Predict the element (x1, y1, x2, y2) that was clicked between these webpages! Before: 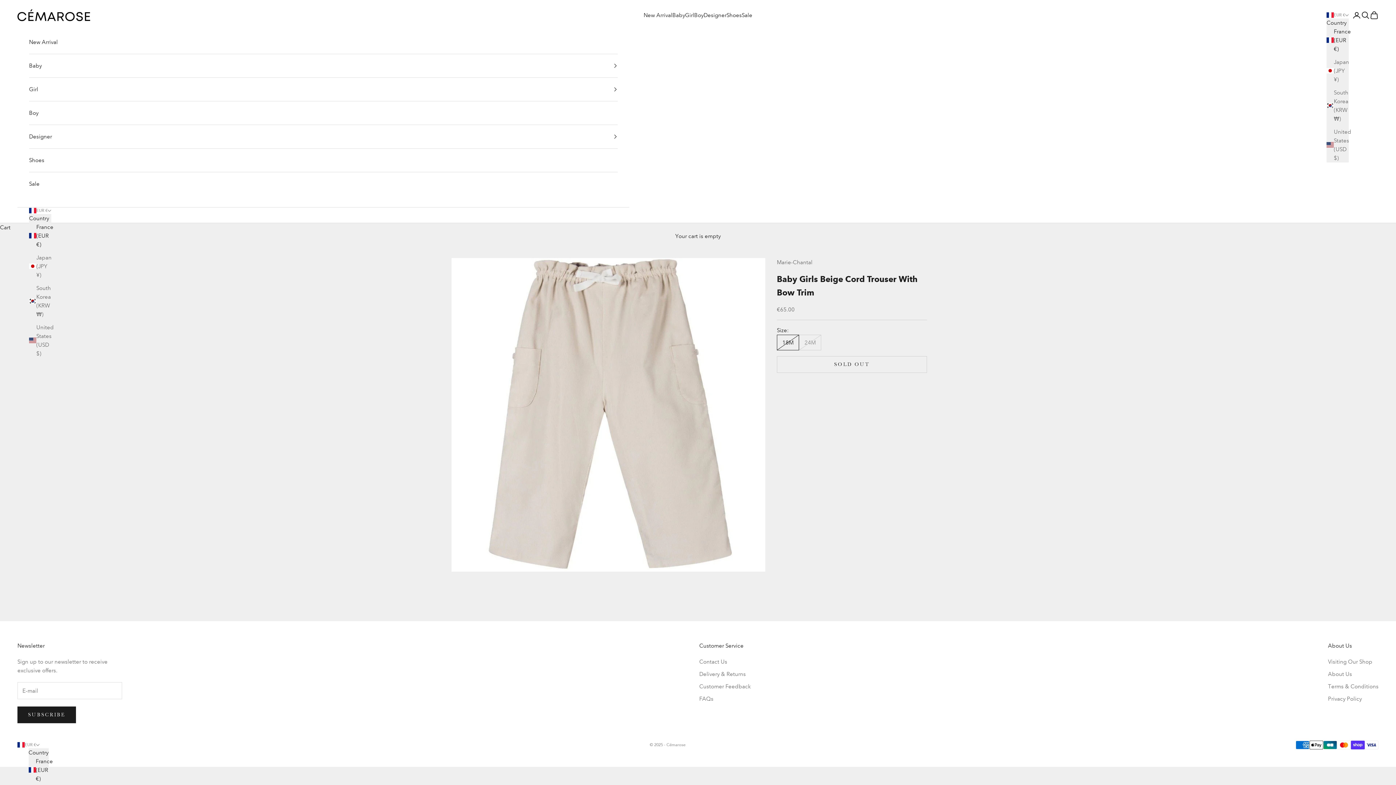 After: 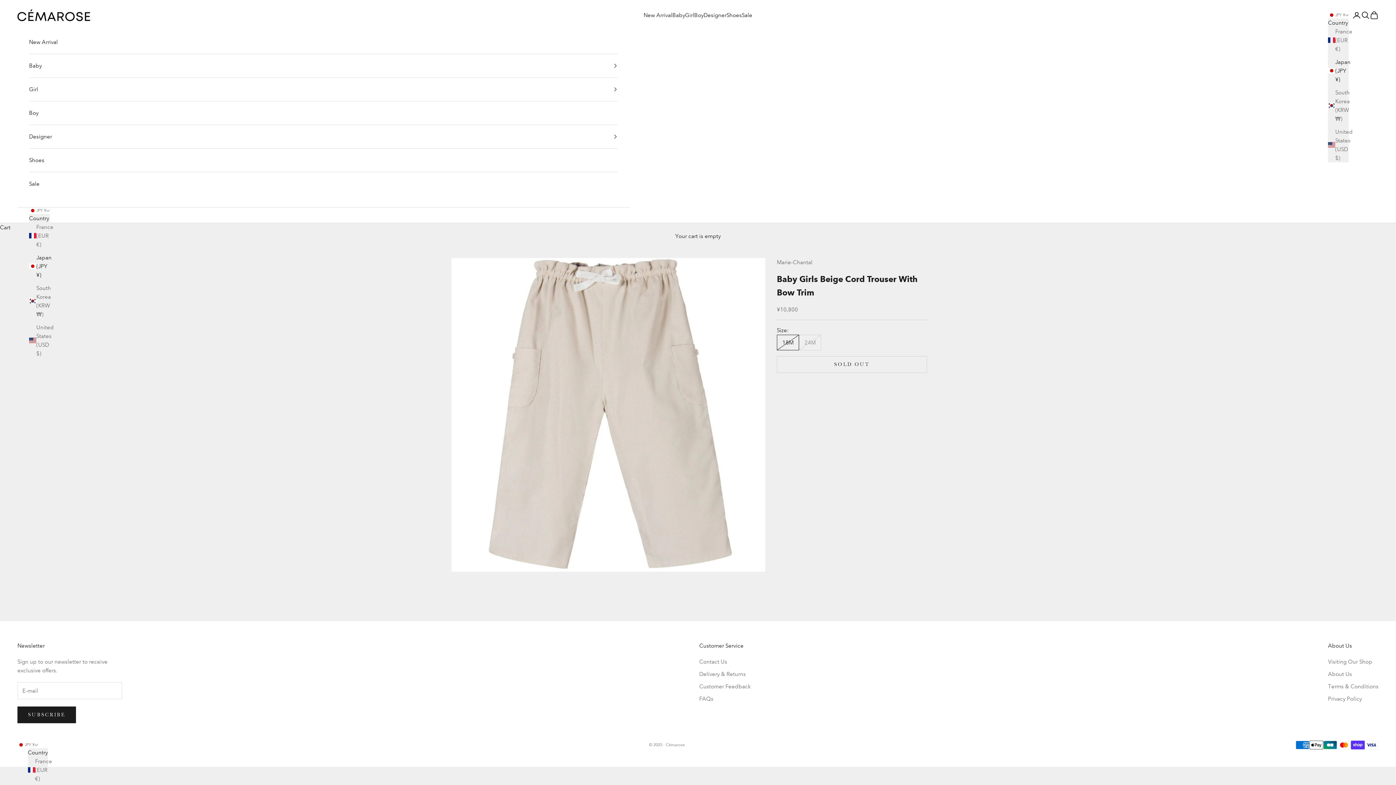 Action: bbox: (1326, 57, 1349, 83) label: Japan (JPY ¥)